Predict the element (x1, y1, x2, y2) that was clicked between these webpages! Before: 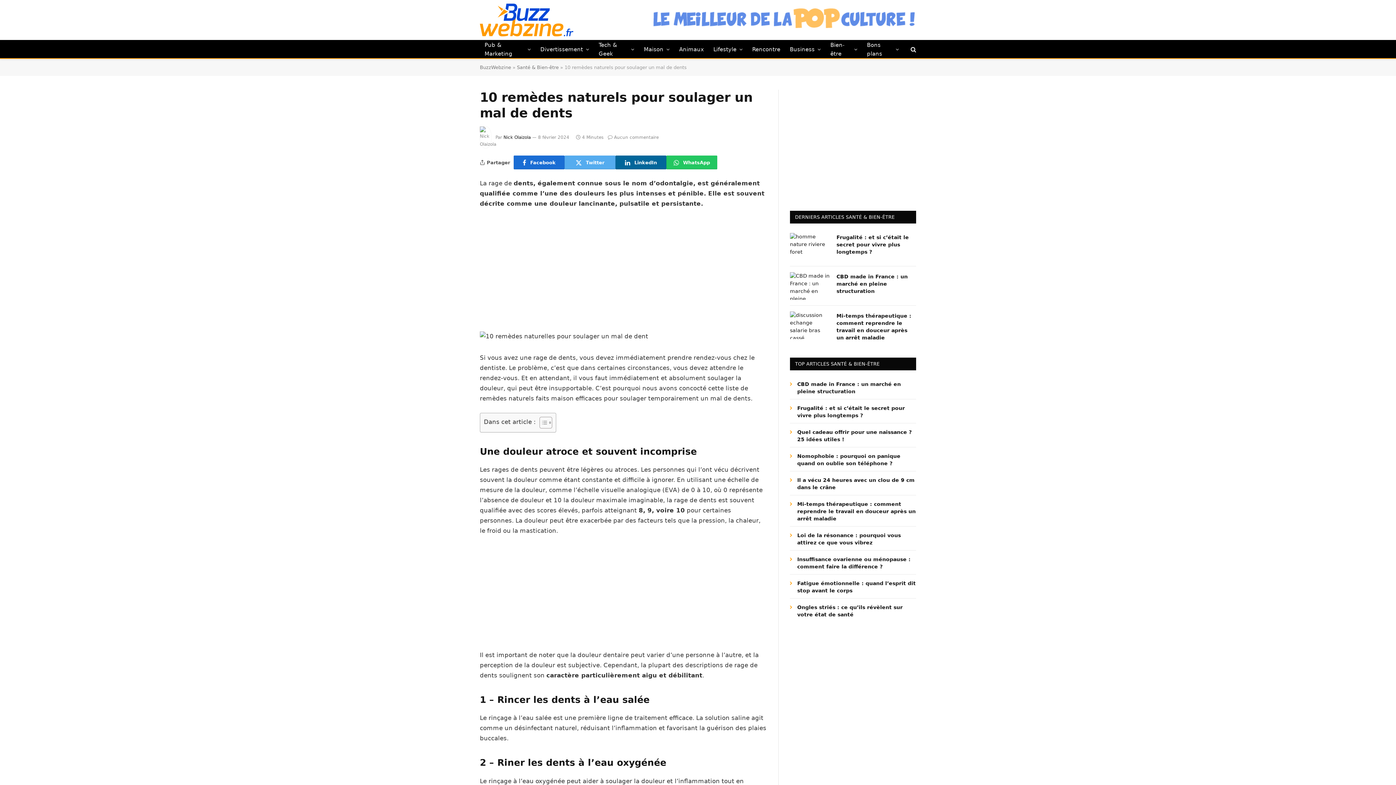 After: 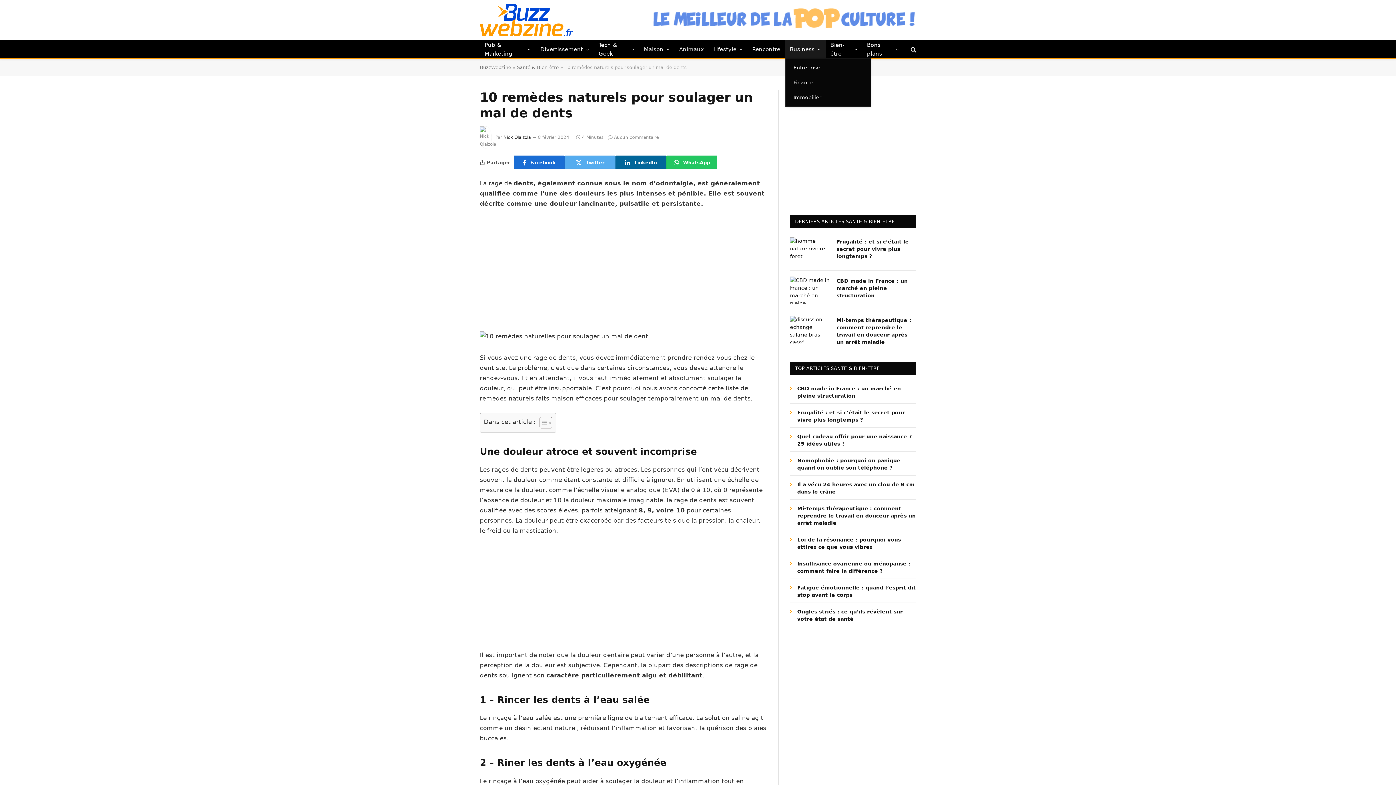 Action: bbox: (785, 40, 825, 58) label: Business